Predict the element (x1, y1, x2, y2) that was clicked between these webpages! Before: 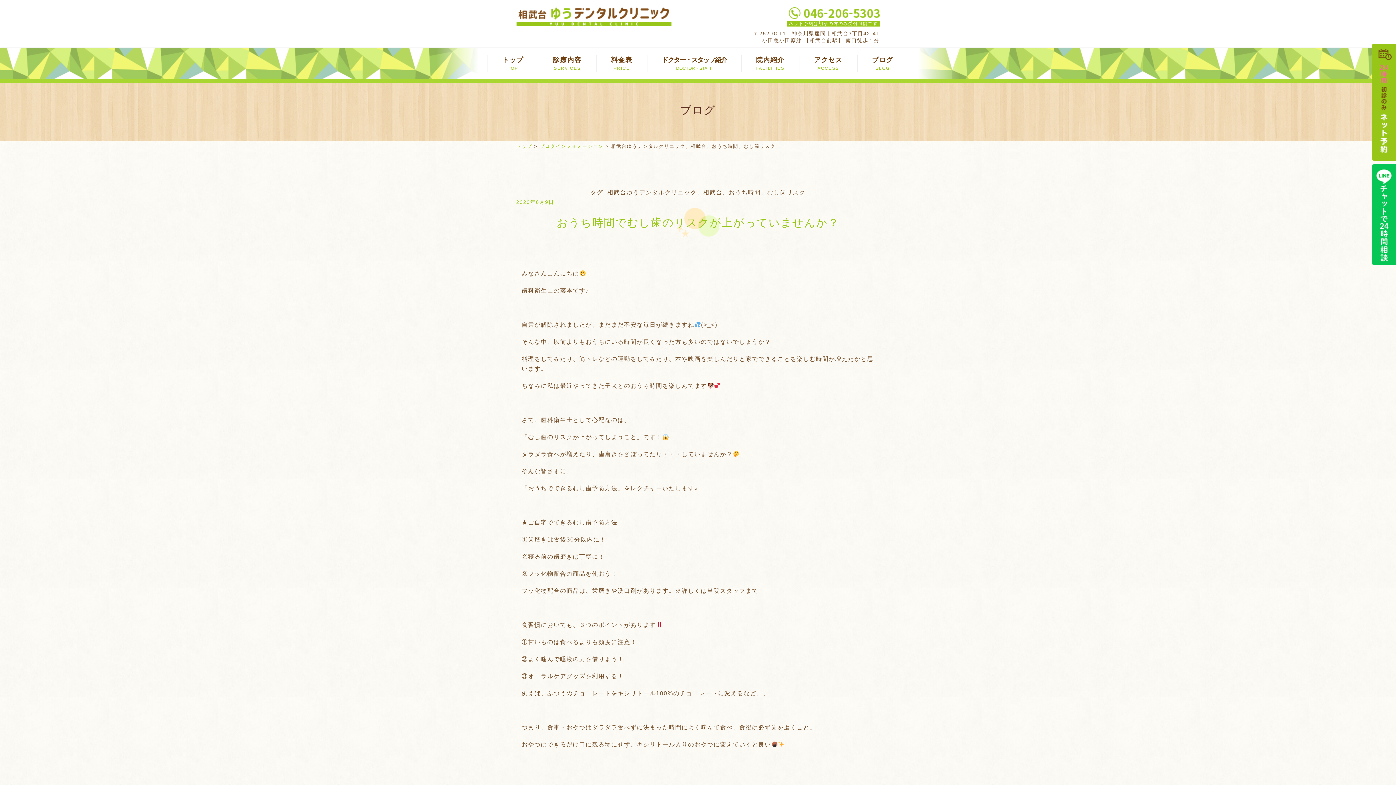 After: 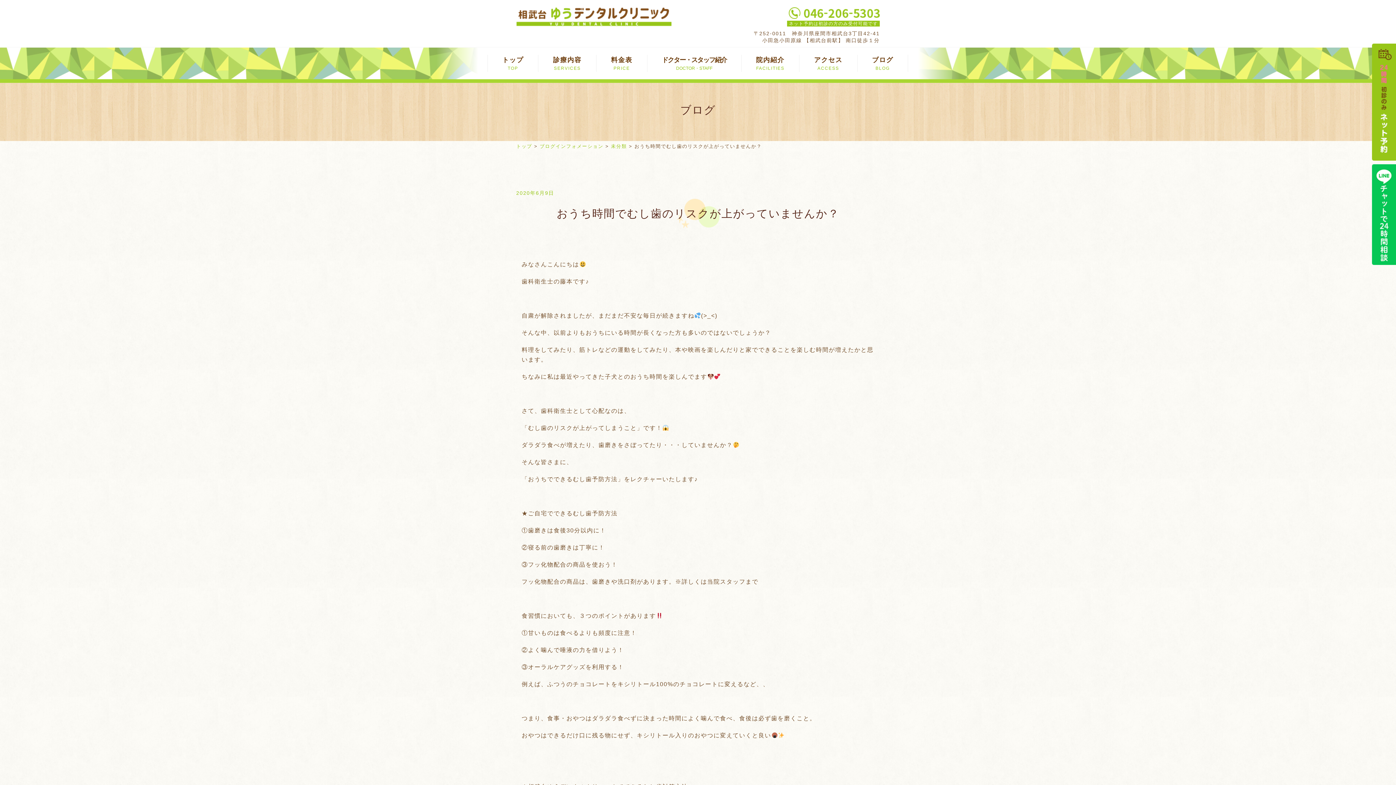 Action: bbox: (556, 216, 839, 228) label: おうち時間でむし歯のリスクが上がっていませんか？